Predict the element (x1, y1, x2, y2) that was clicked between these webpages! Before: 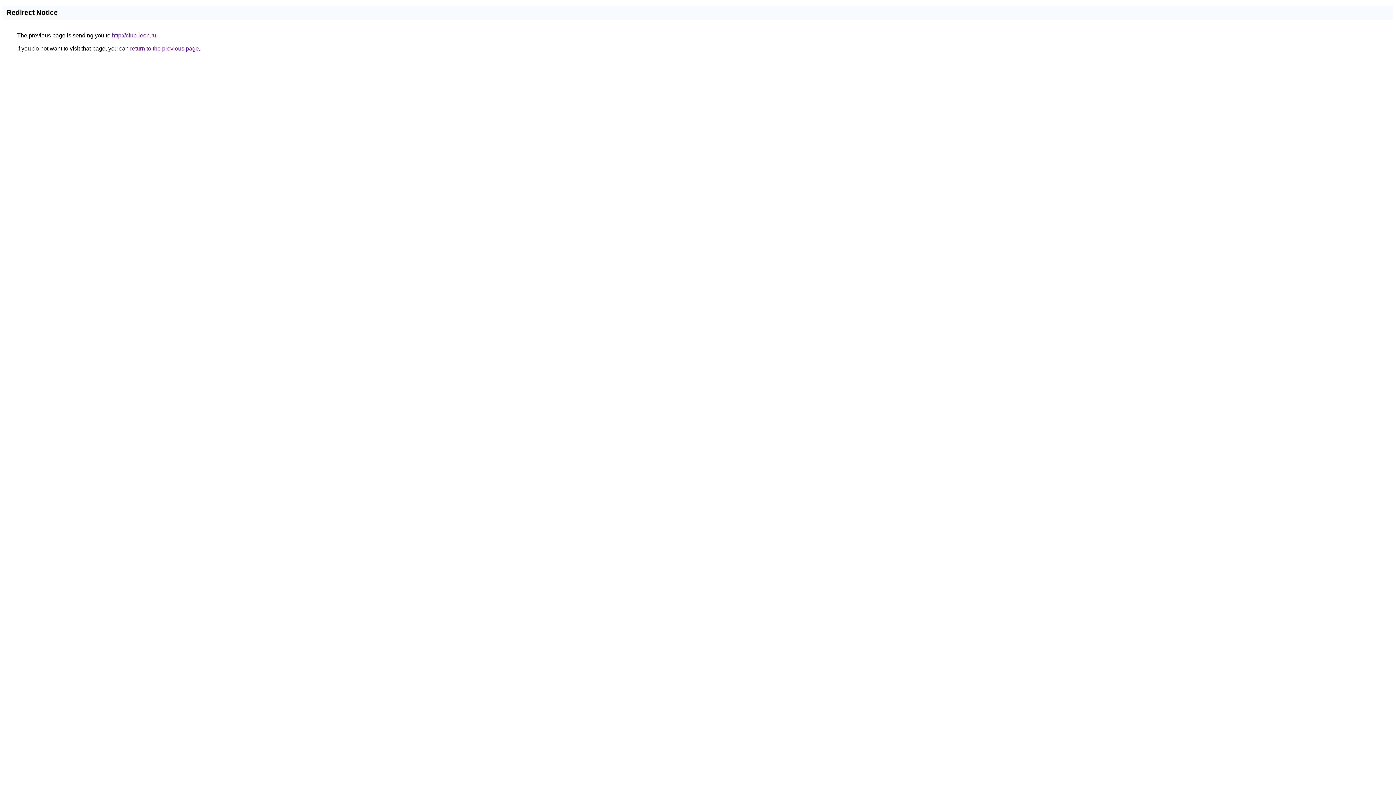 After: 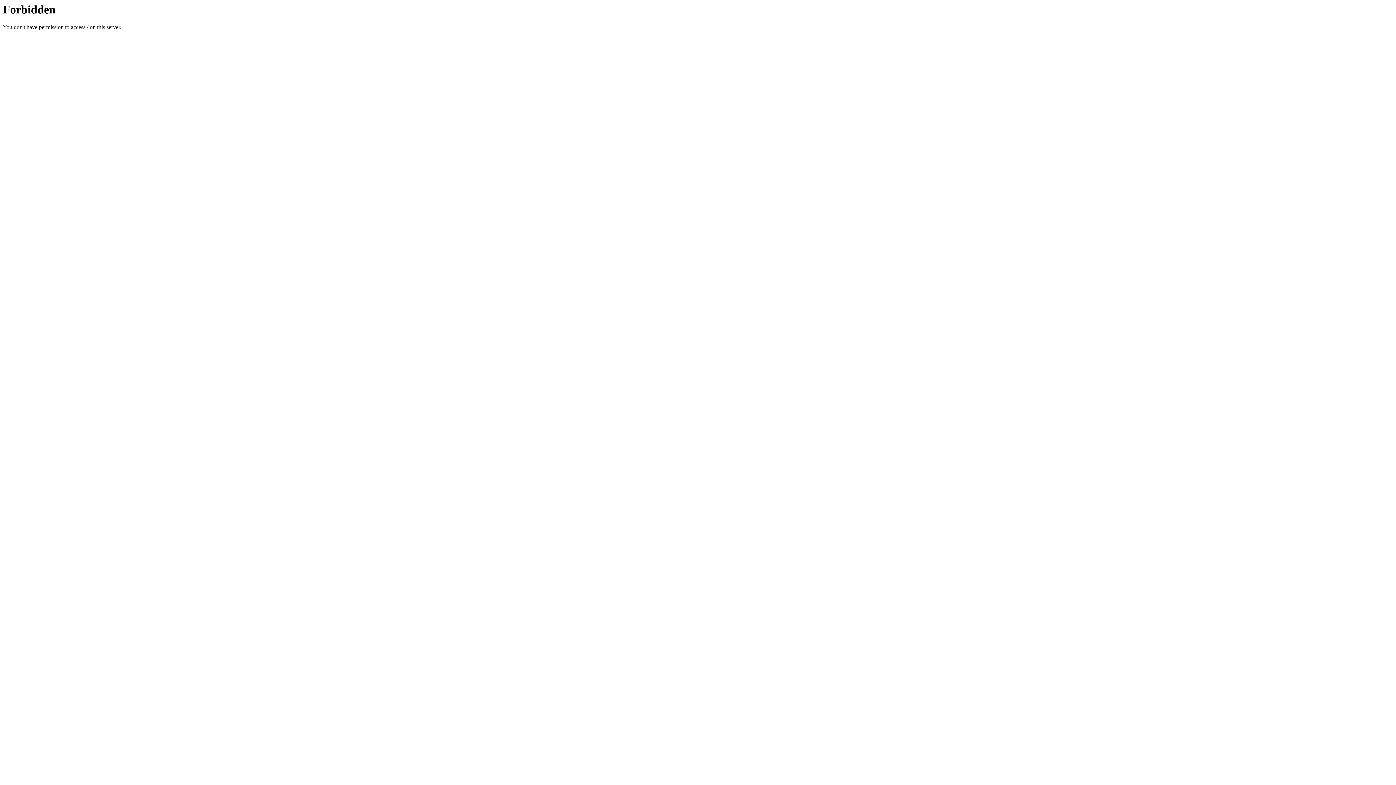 Action: bbox: (112, 32, 156, 38) label: http://club-leon.ru